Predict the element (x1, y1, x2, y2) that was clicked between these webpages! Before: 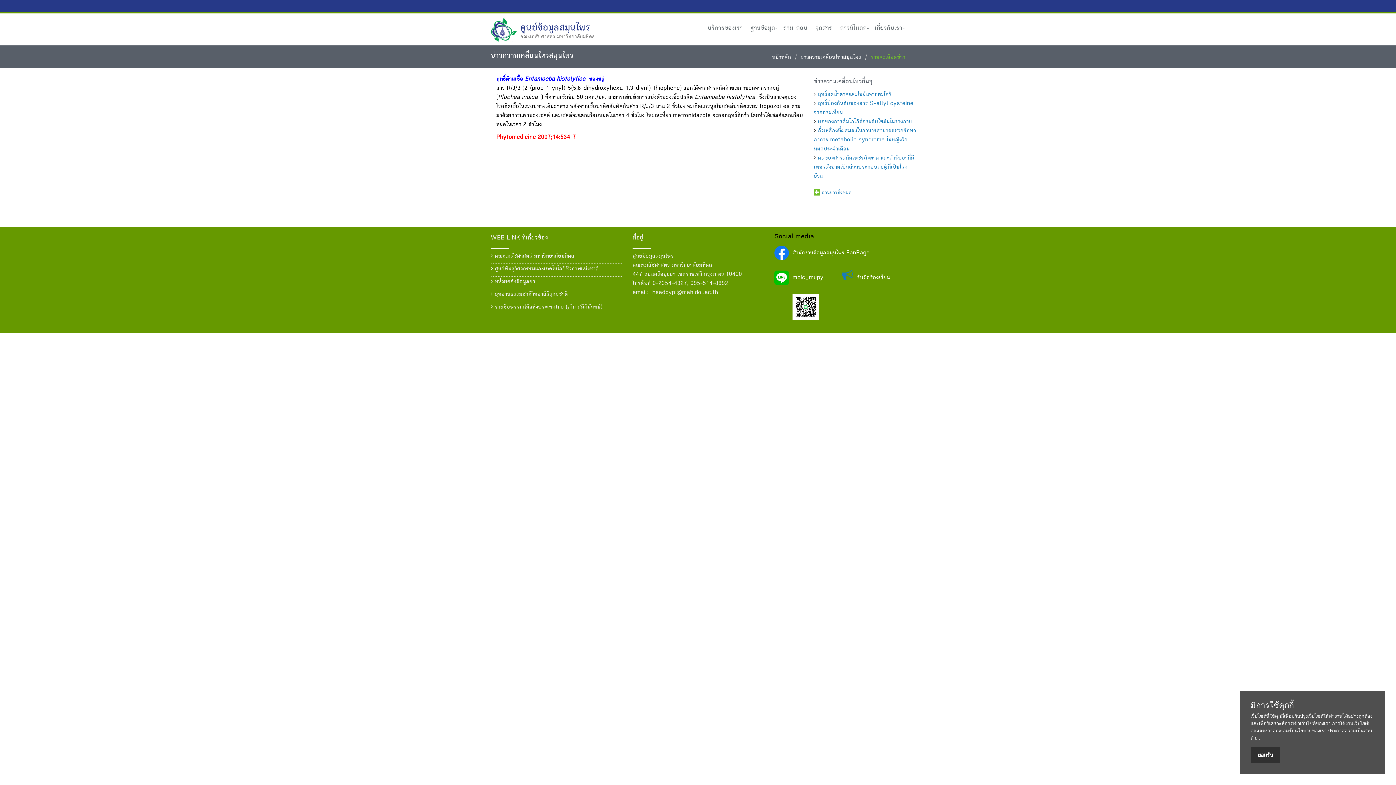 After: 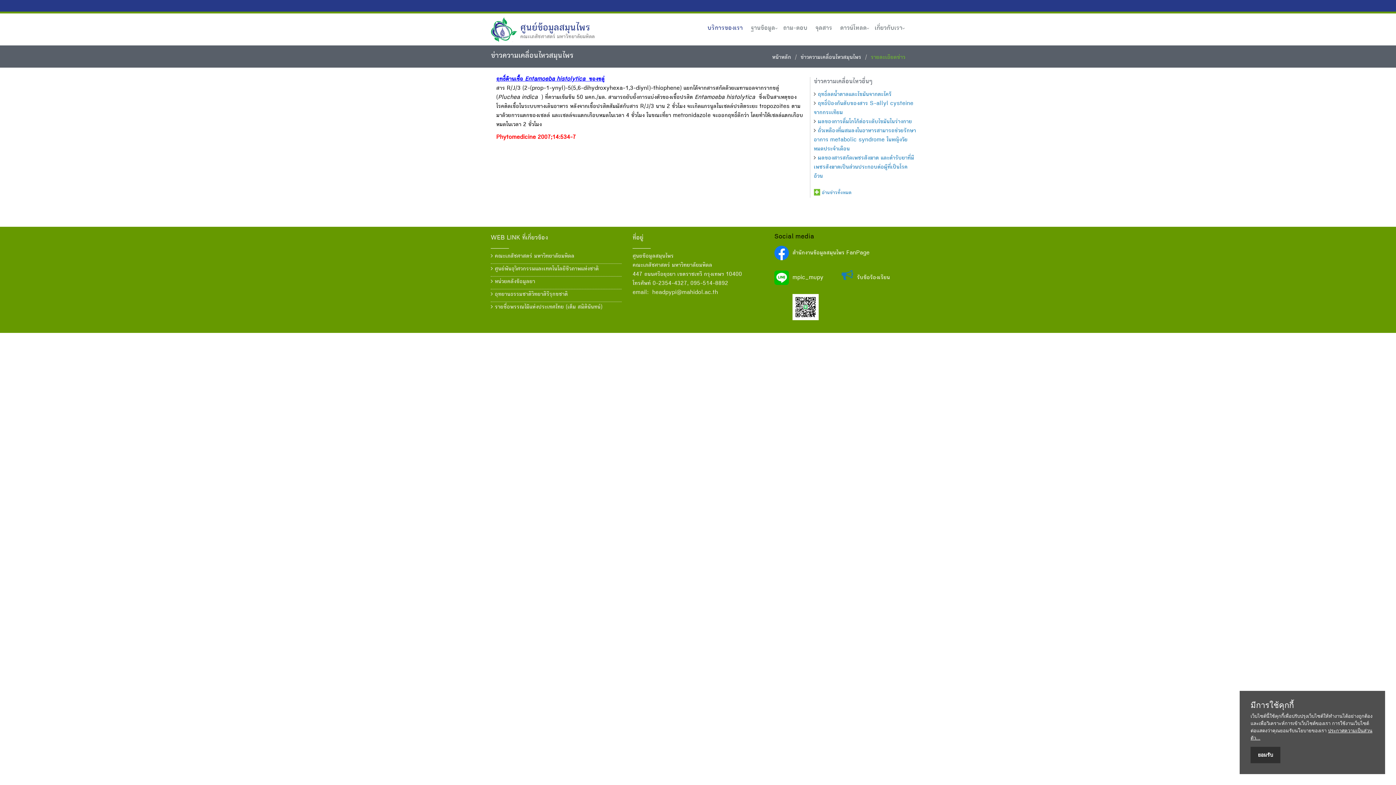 Action: bbox: (702, 19, 745, 38) label: บริการของเรา